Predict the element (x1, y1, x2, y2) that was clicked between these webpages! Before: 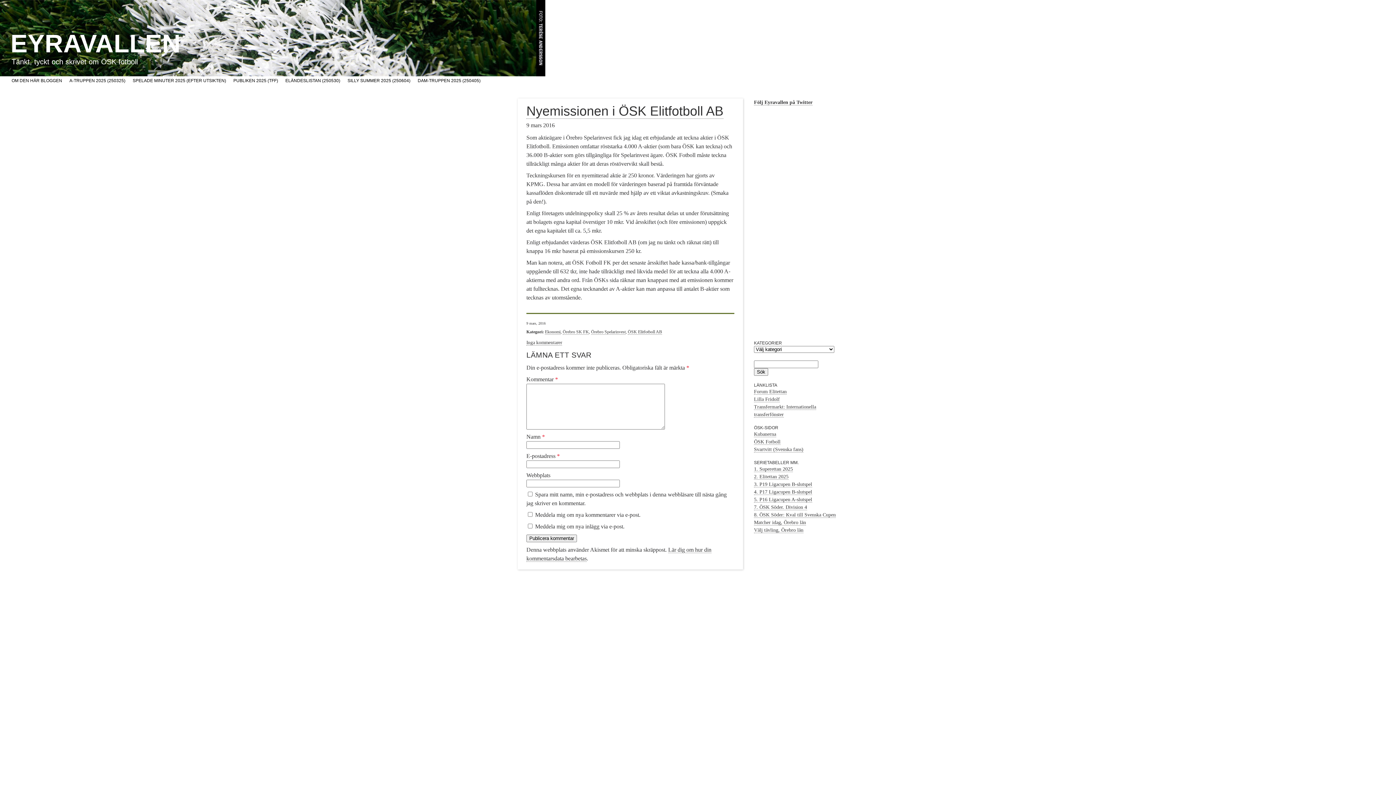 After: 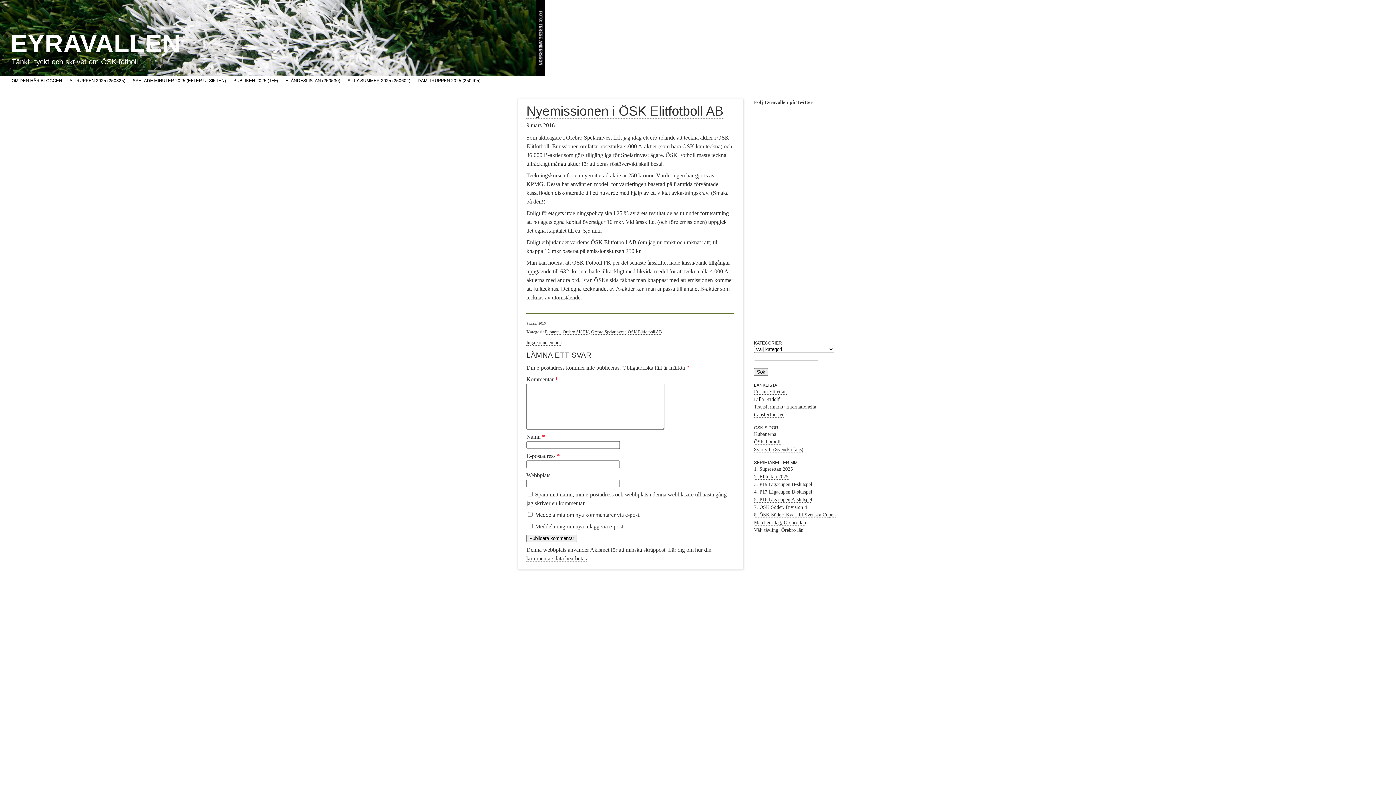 Action: label: Lilla Fridolf bbox: (754, 396, 780, 402)